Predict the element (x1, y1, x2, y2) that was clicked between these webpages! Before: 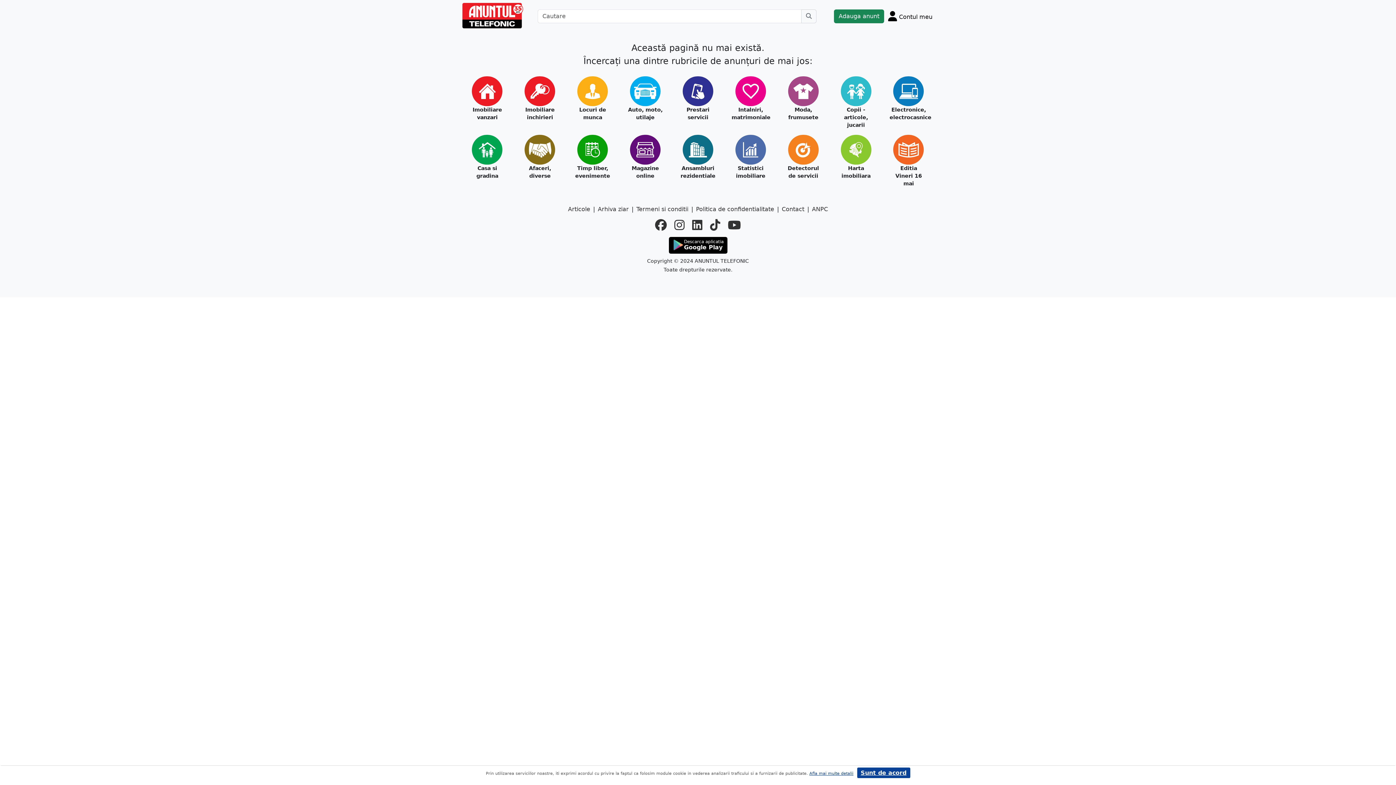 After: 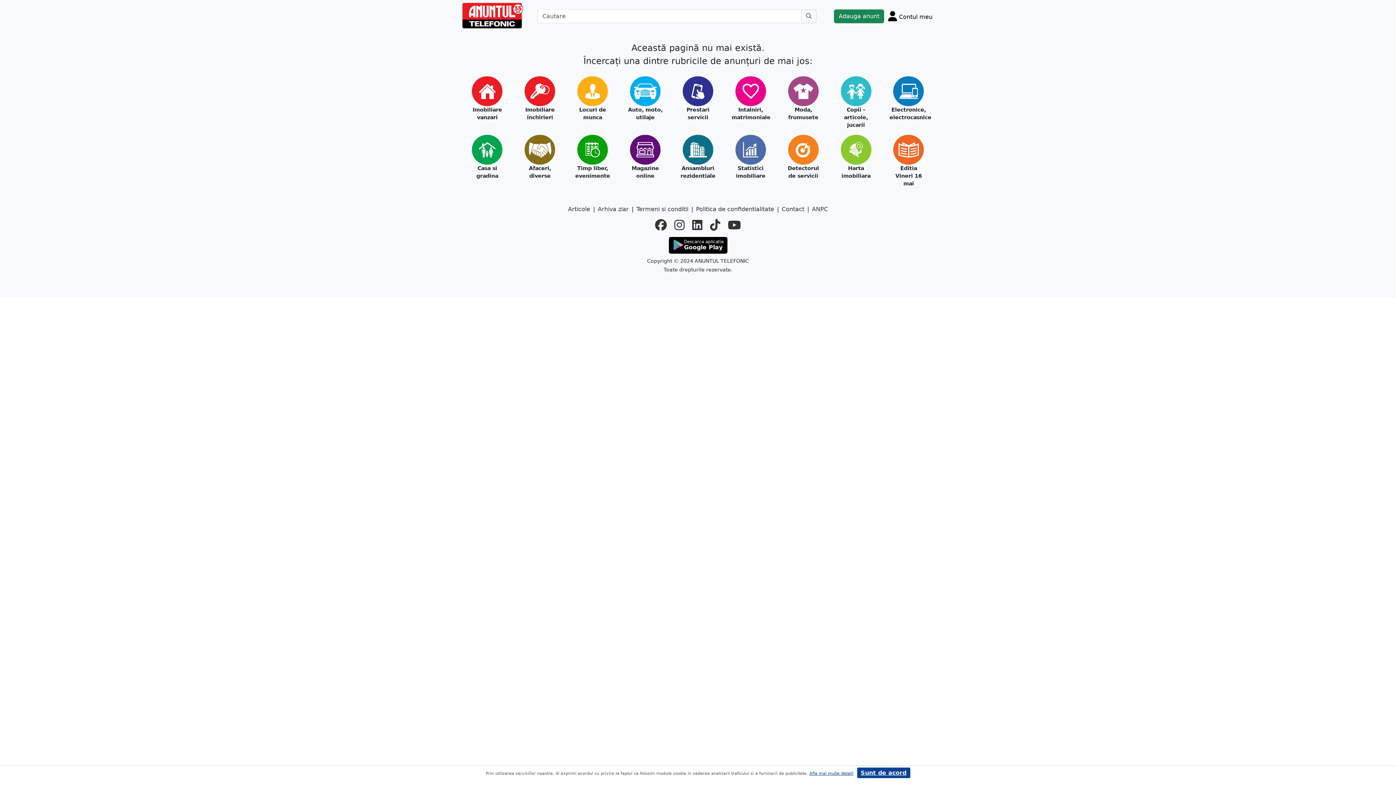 Action: bbox: (655, 216, 666, 234) label: facebook